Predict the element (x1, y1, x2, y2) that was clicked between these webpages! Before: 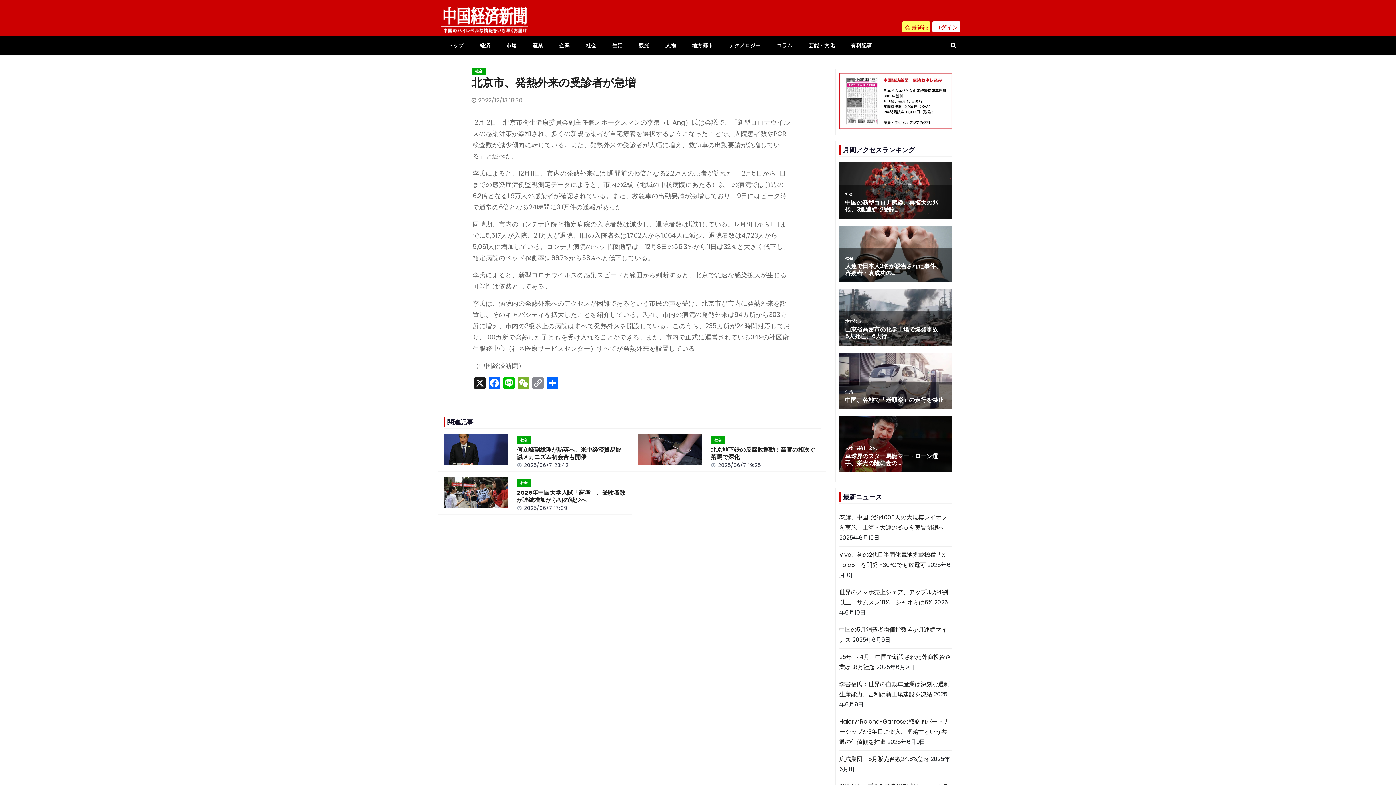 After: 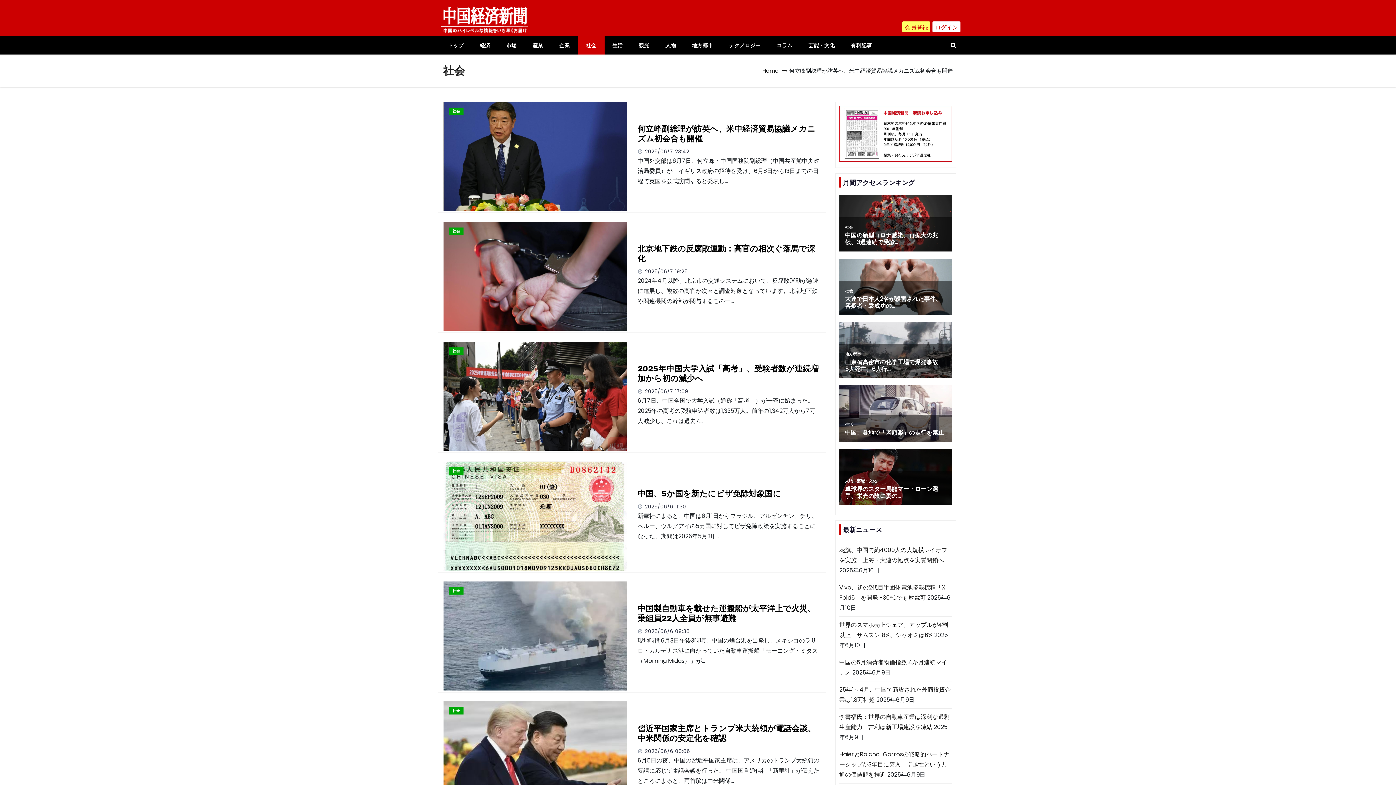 Action: bbox: (516, 479, 531, 486) label: 社会